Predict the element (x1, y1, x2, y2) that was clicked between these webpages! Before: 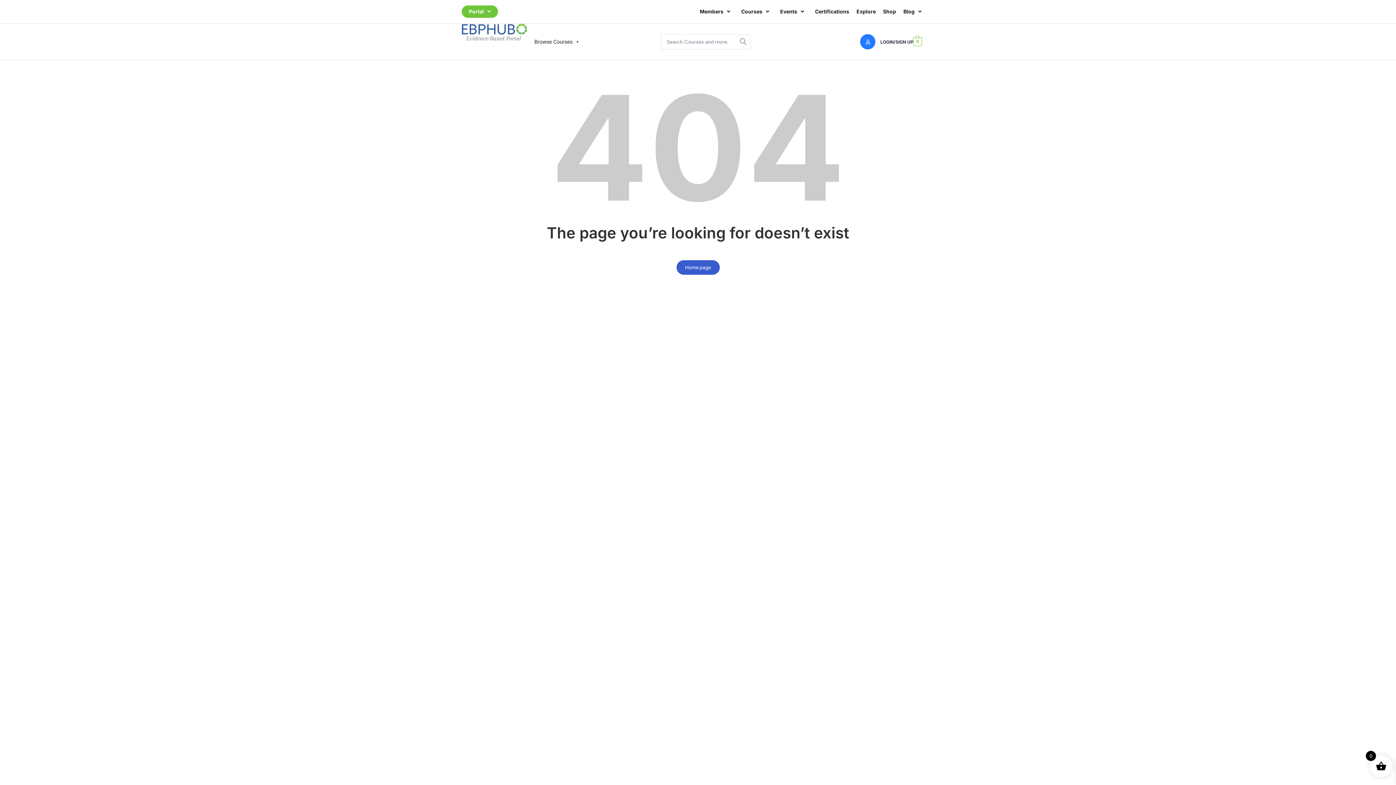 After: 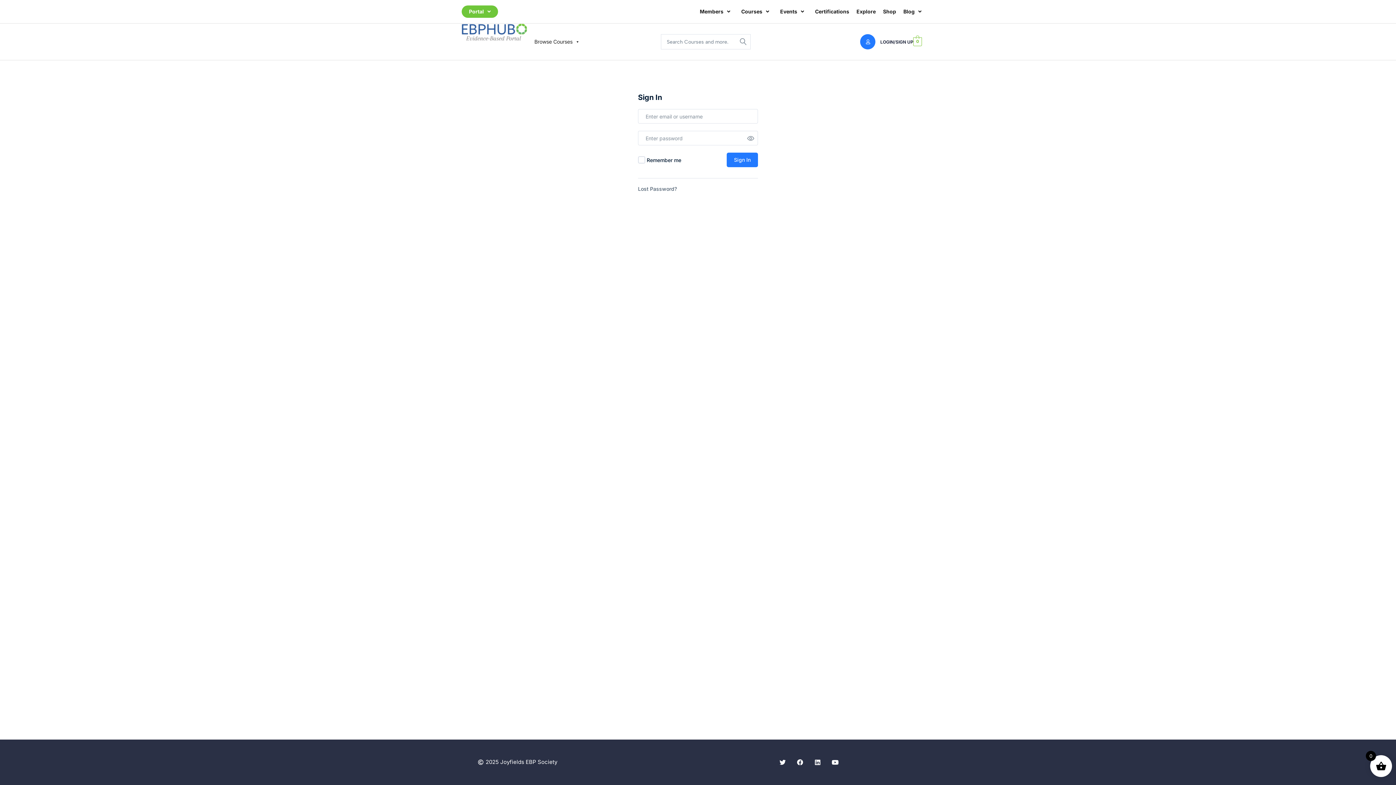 Action: bbox: (860, 34, 879, 49)